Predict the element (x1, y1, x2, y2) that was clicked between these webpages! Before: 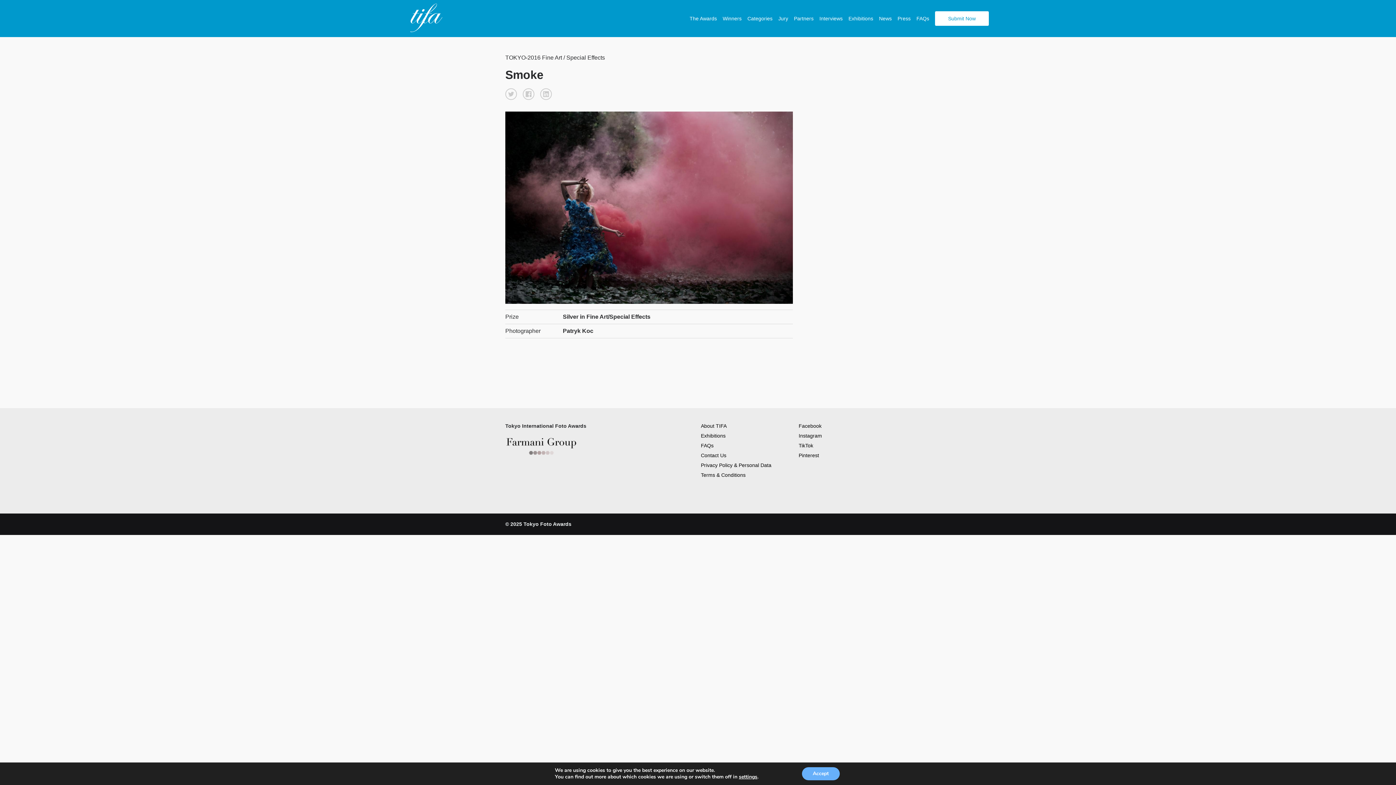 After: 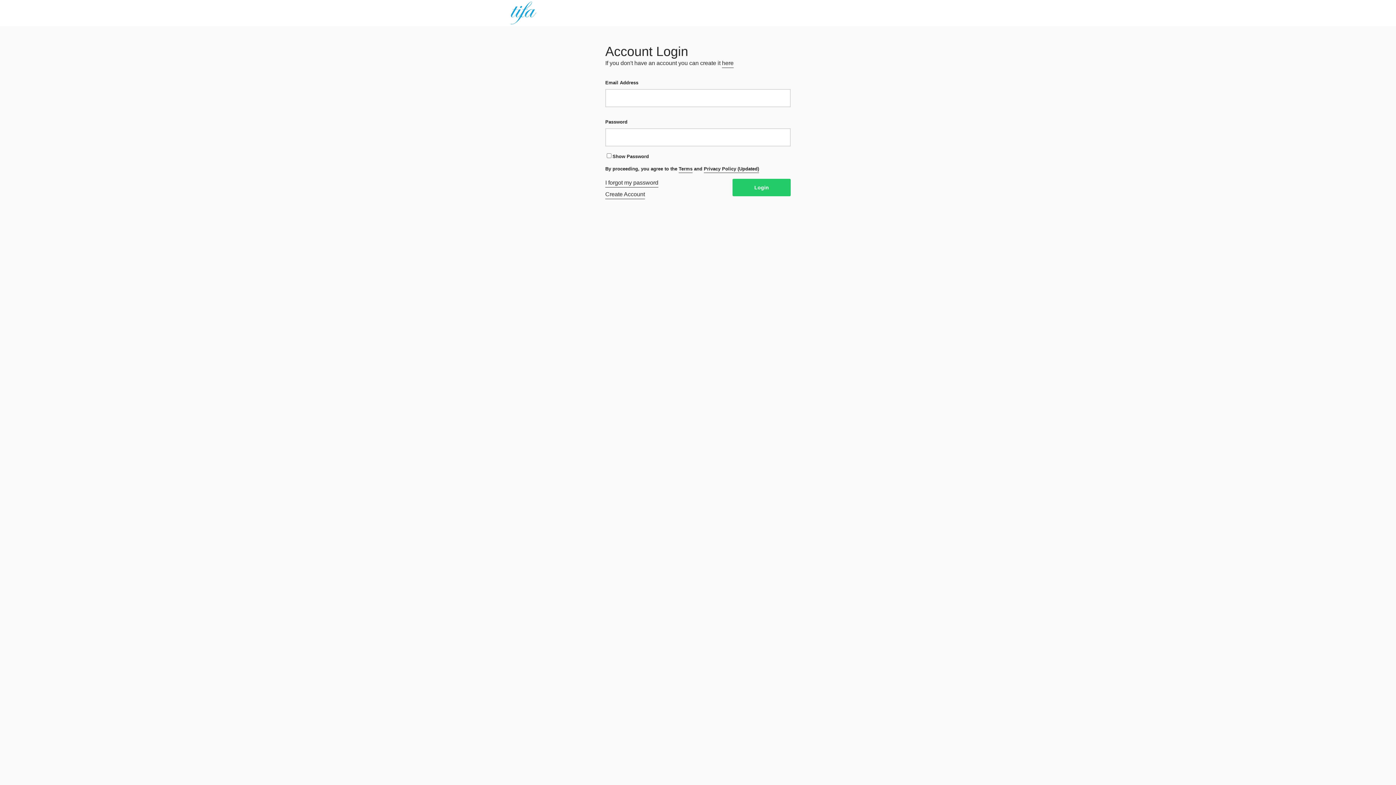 Action: bbox: (948, 15, 976, 21) label: Submit Now